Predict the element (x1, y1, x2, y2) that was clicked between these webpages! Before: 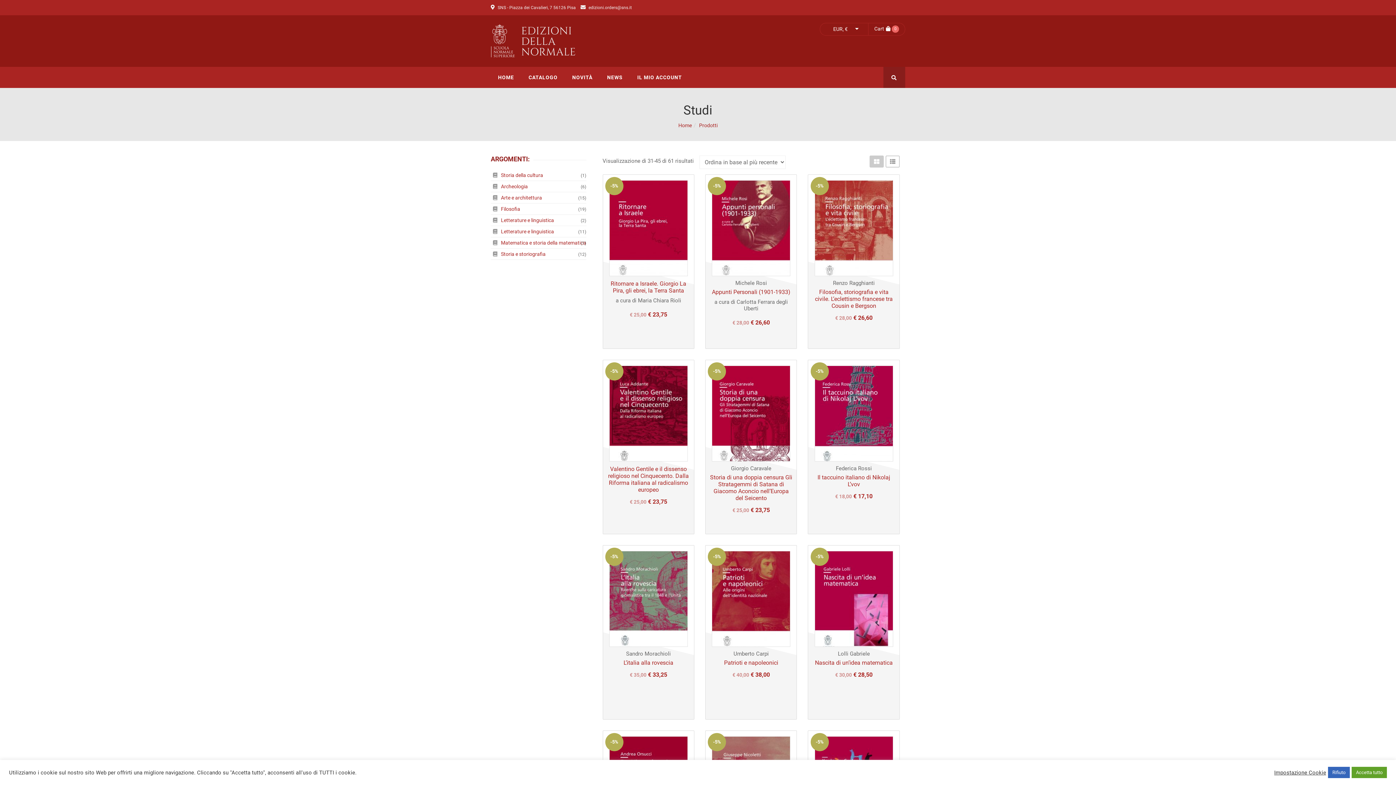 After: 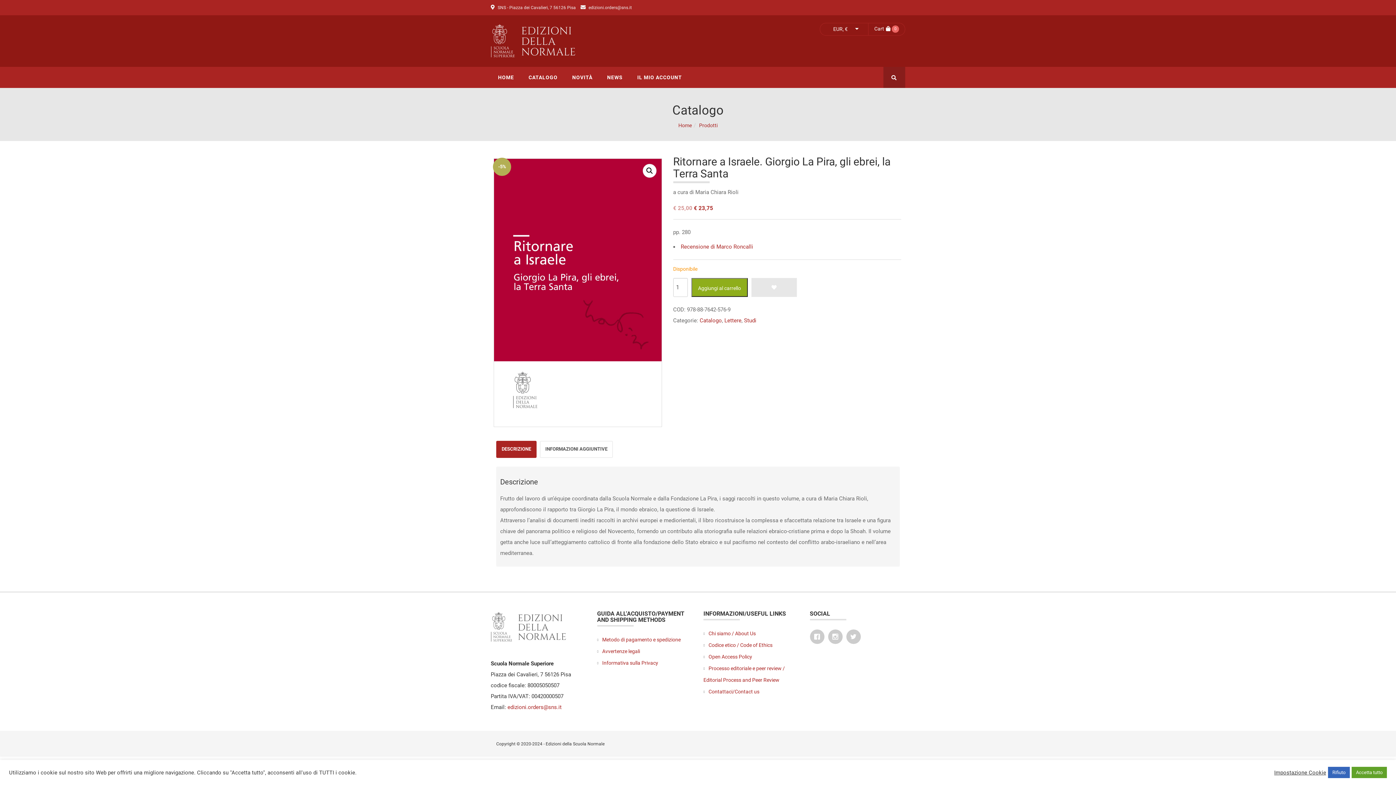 Action: bbox: (610, 280, 686, 294) label: Ritornare a Israele. Giorgio La Pira, gli ebrei, la Terra Santa